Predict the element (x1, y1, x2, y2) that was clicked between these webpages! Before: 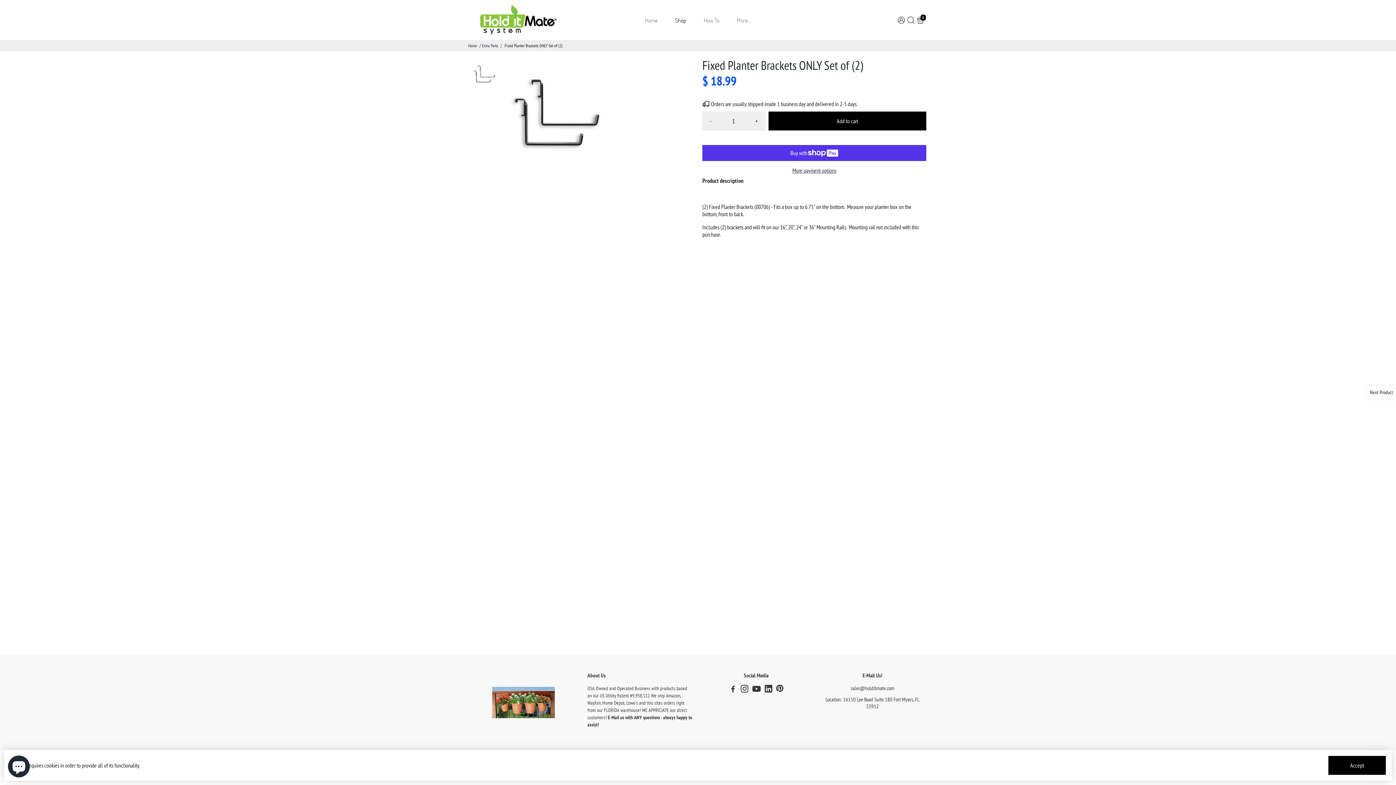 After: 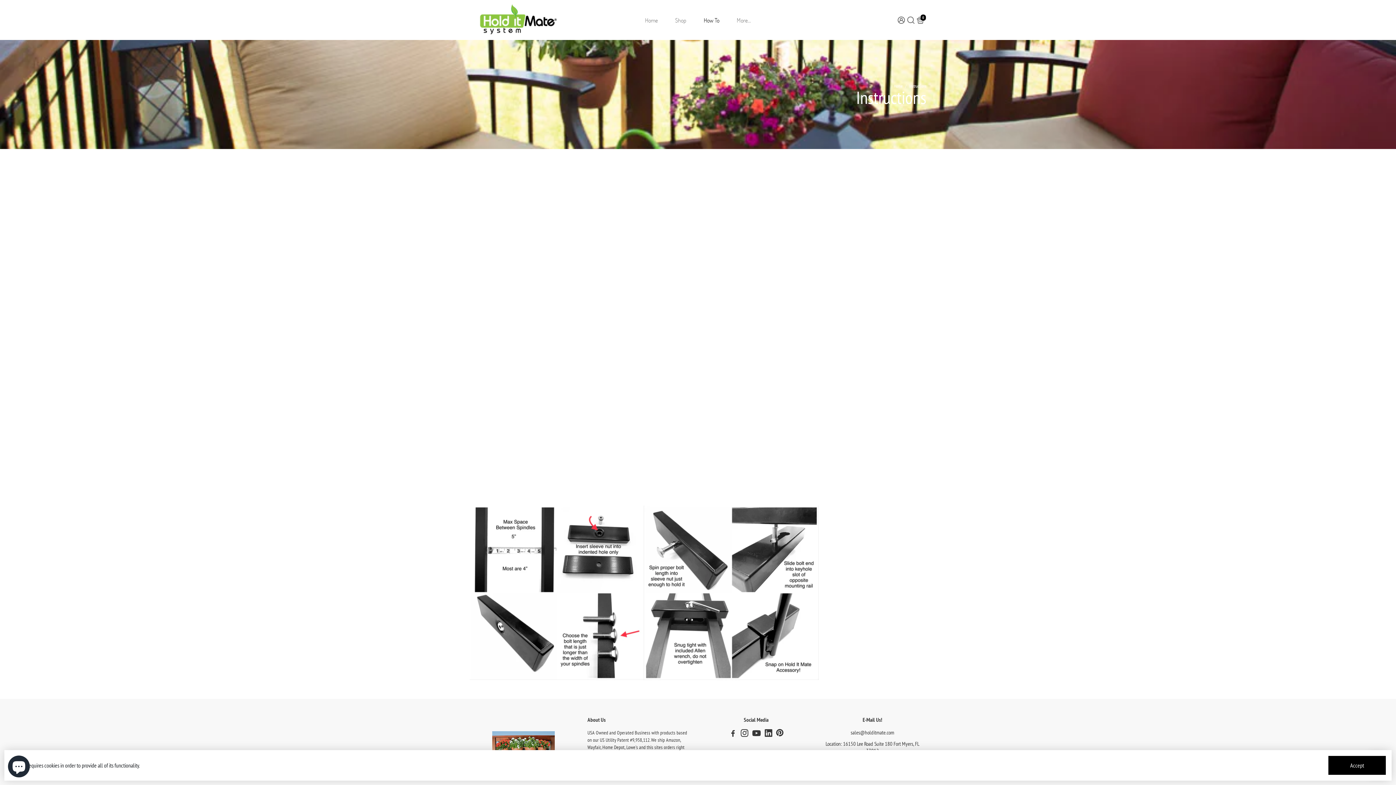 Action: label: How To bbox: (696, 0, 726, 40)